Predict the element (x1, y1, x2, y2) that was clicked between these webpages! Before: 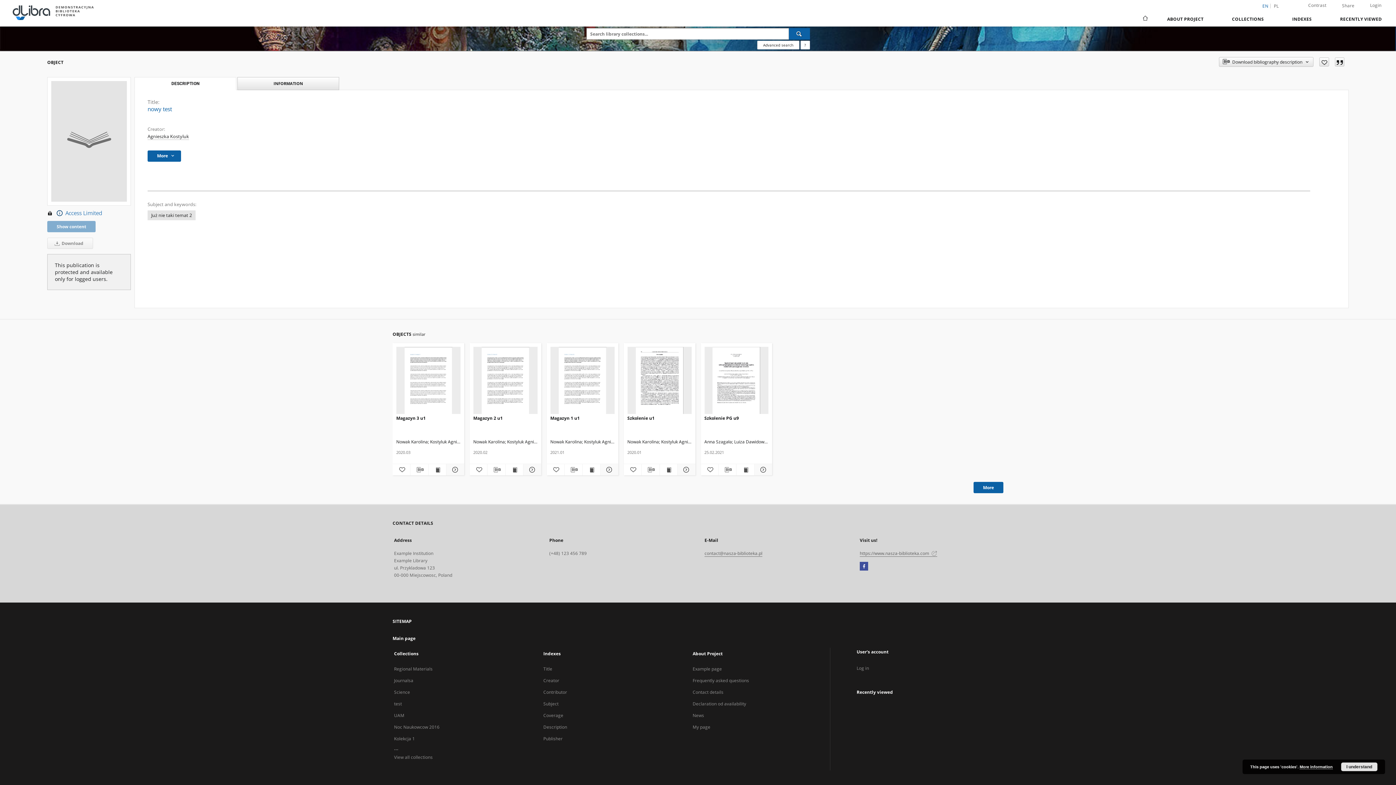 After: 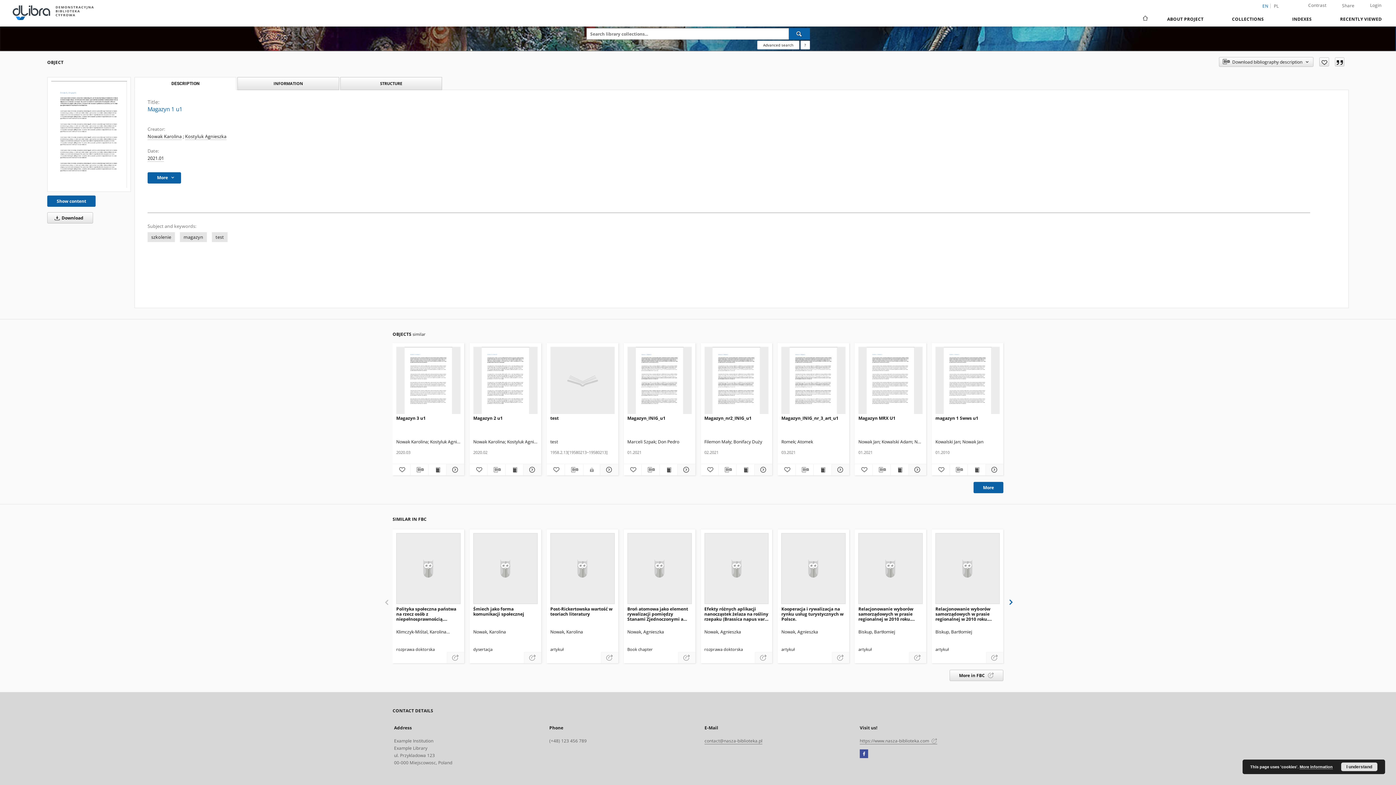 Action: label: Magazyn 1 u1 bbox: (550, 414, 614, 428)